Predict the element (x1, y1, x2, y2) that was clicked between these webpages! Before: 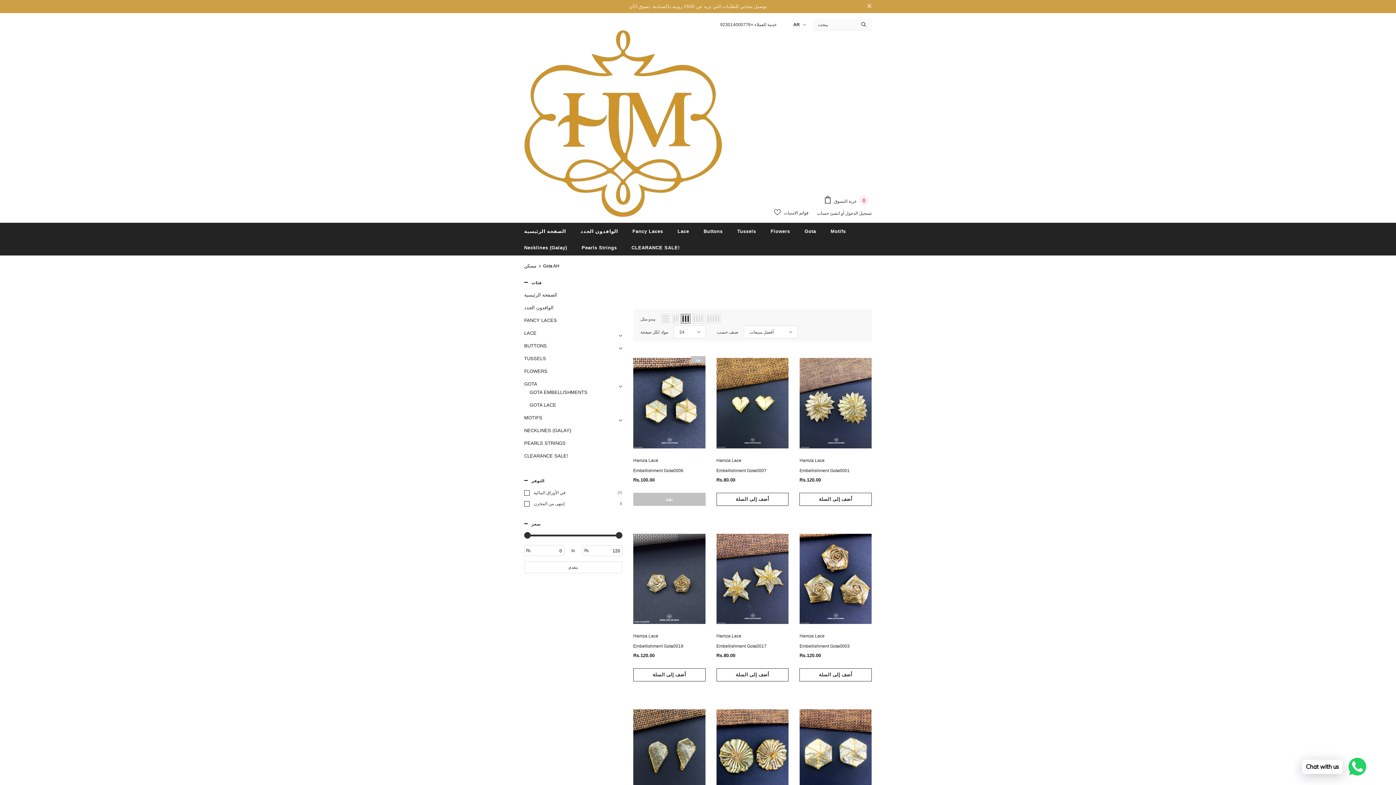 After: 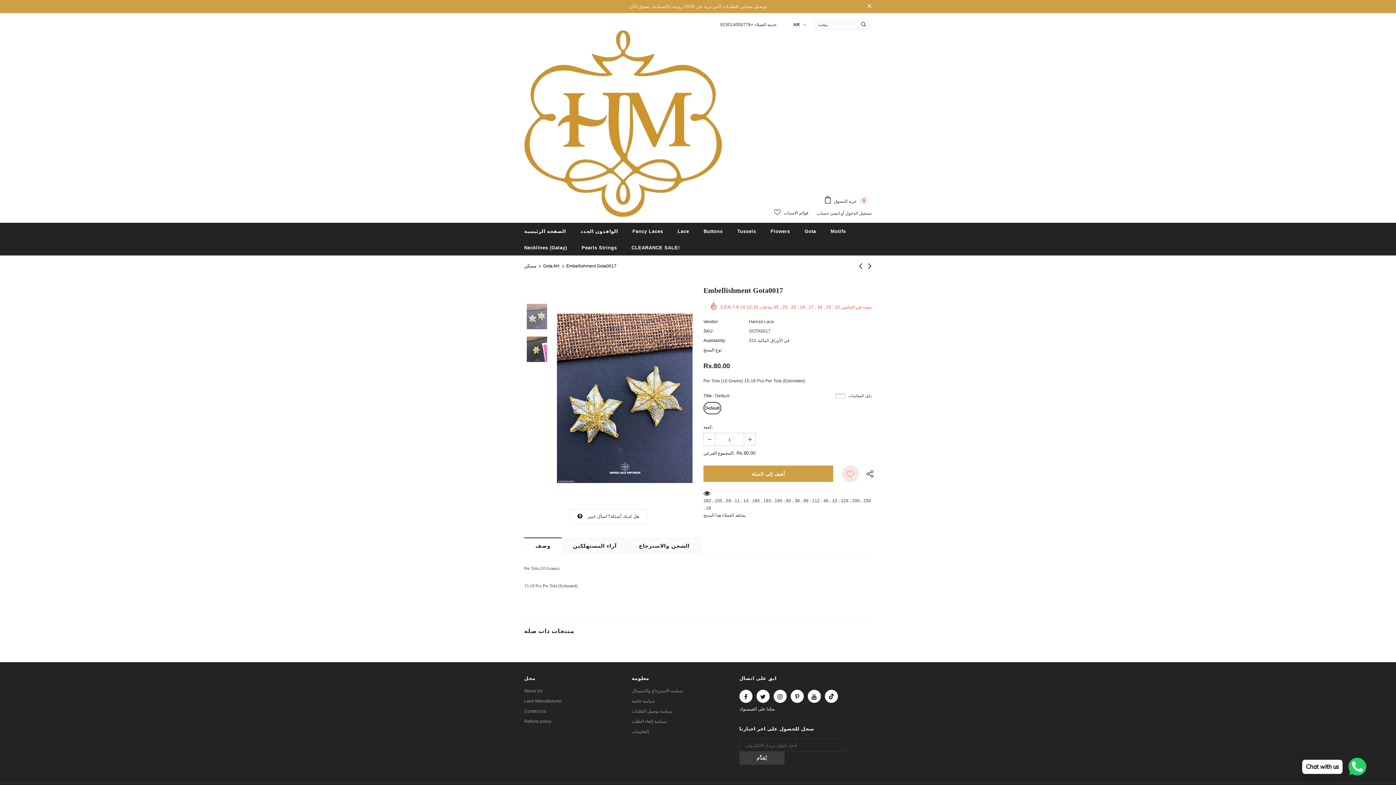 Action: bbox: (716, 642, 788, 650) label: Embellishment Gota0017